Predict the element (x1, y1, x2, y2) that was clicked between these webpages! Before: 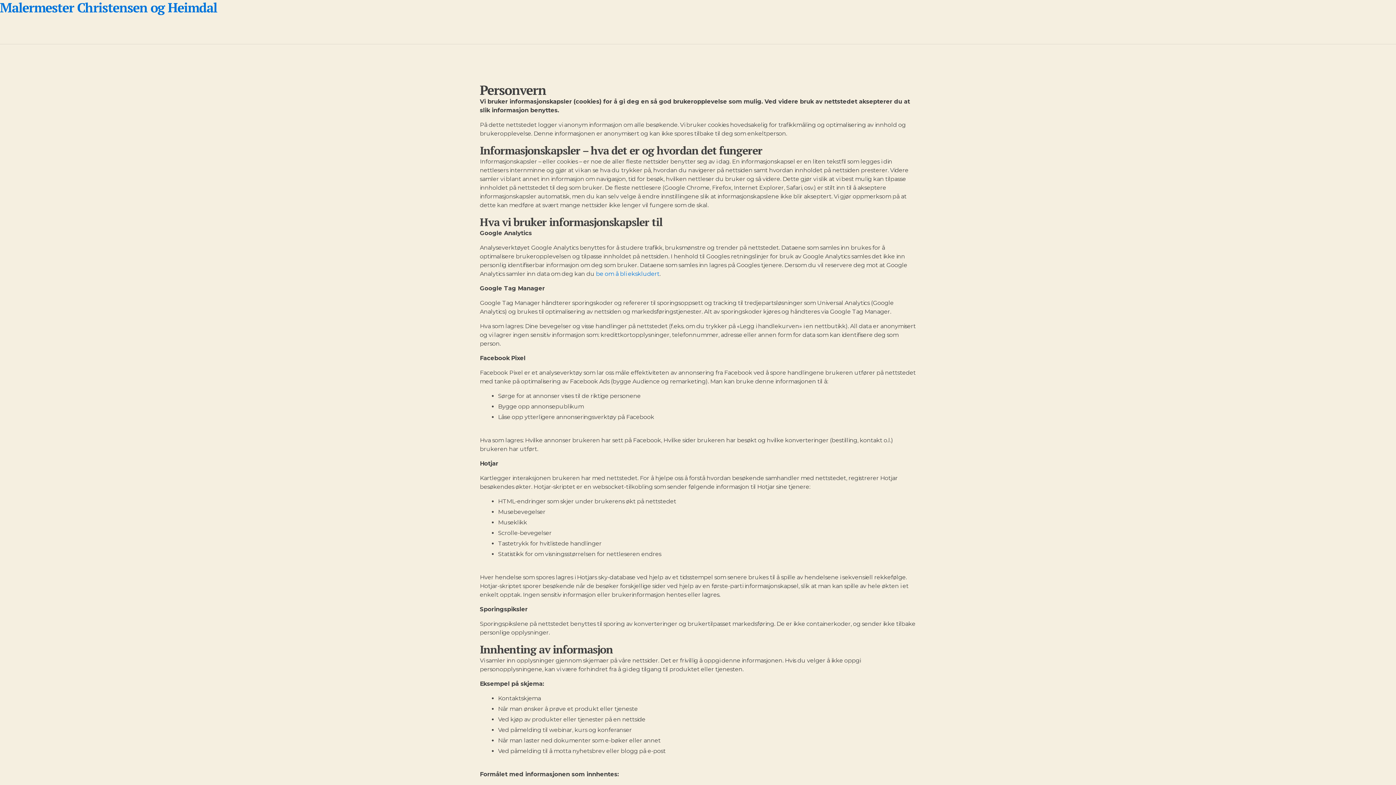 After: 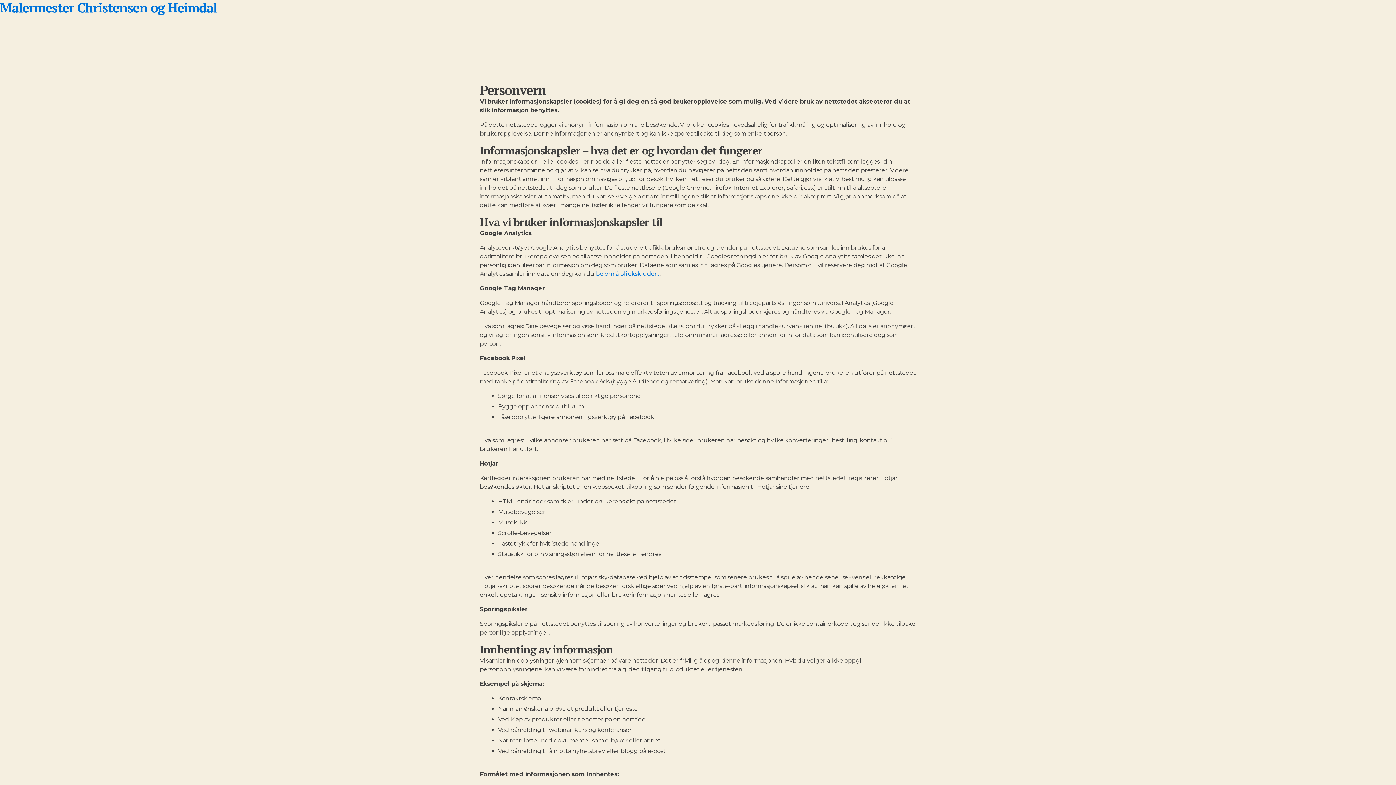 Action: bbox: (596, 270, 659, 277) label: be om å bli ekskludert